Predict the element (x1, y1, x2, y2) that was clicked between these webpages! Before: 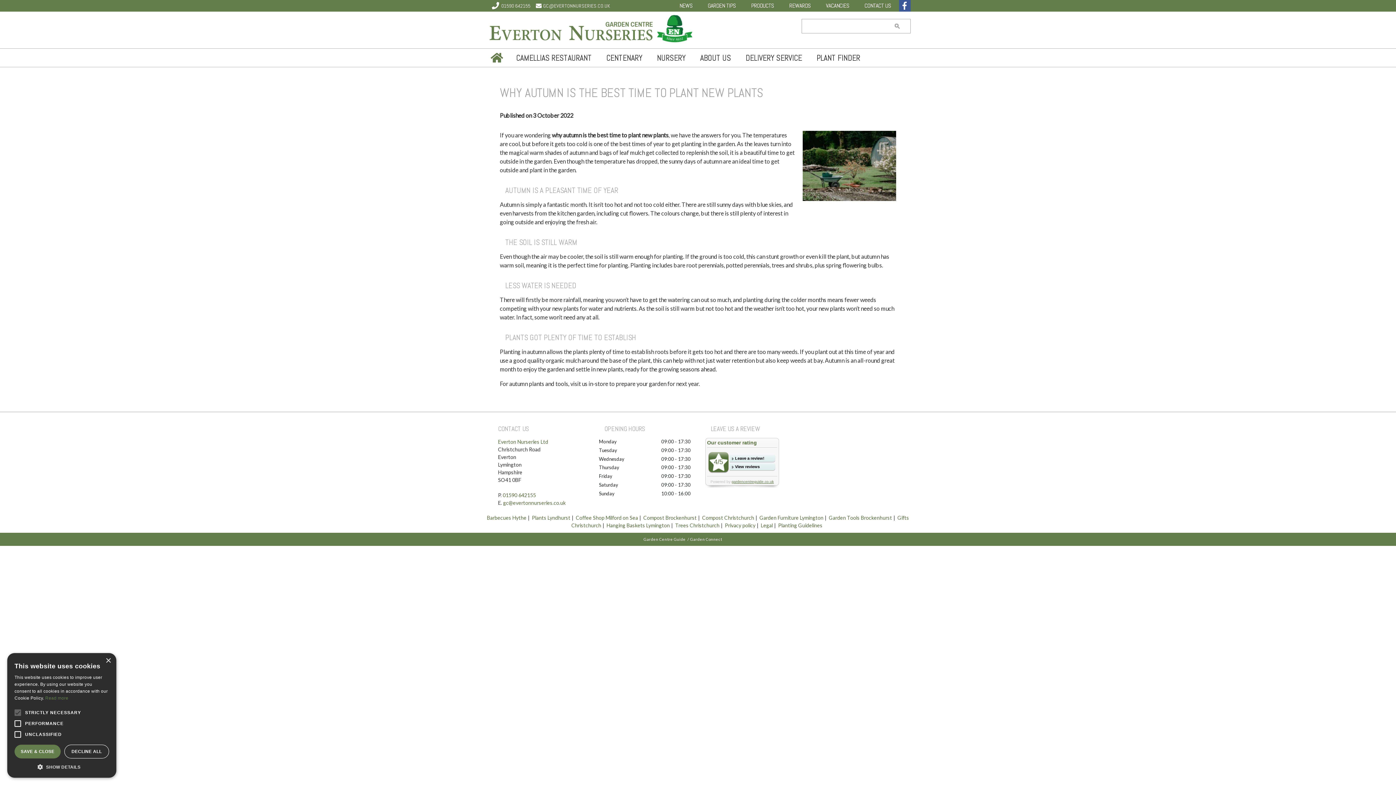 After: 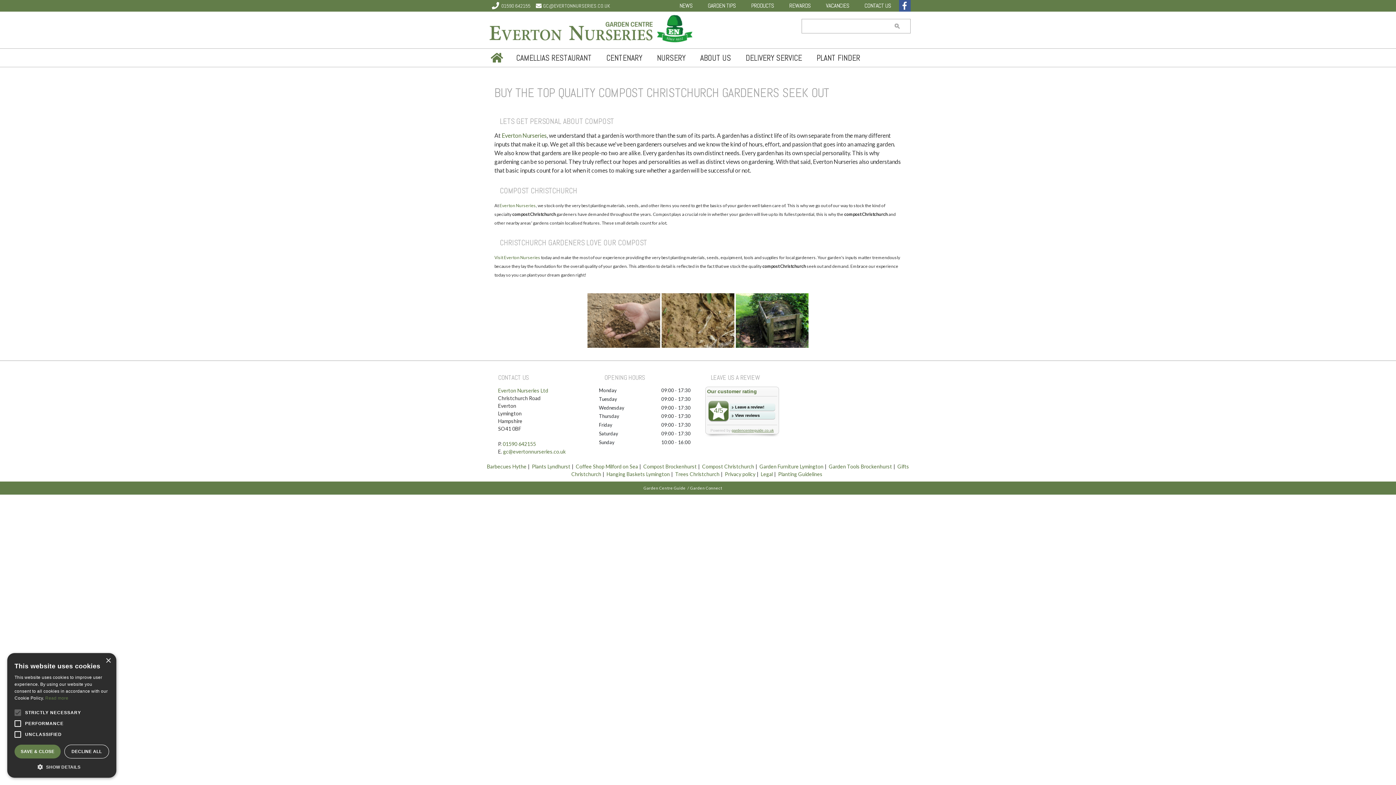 Action: label: Compost Christchurch bbox: (702, 514, 755, 521)